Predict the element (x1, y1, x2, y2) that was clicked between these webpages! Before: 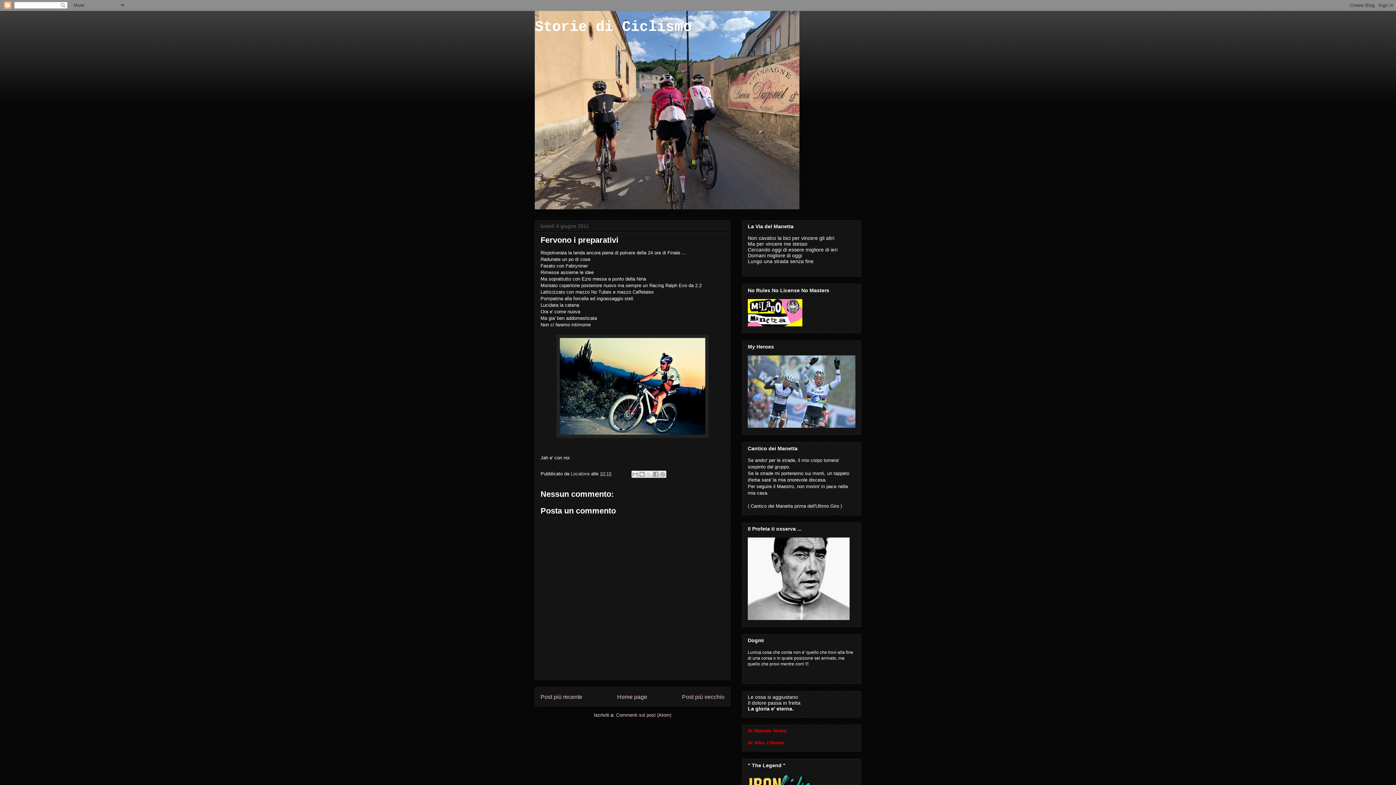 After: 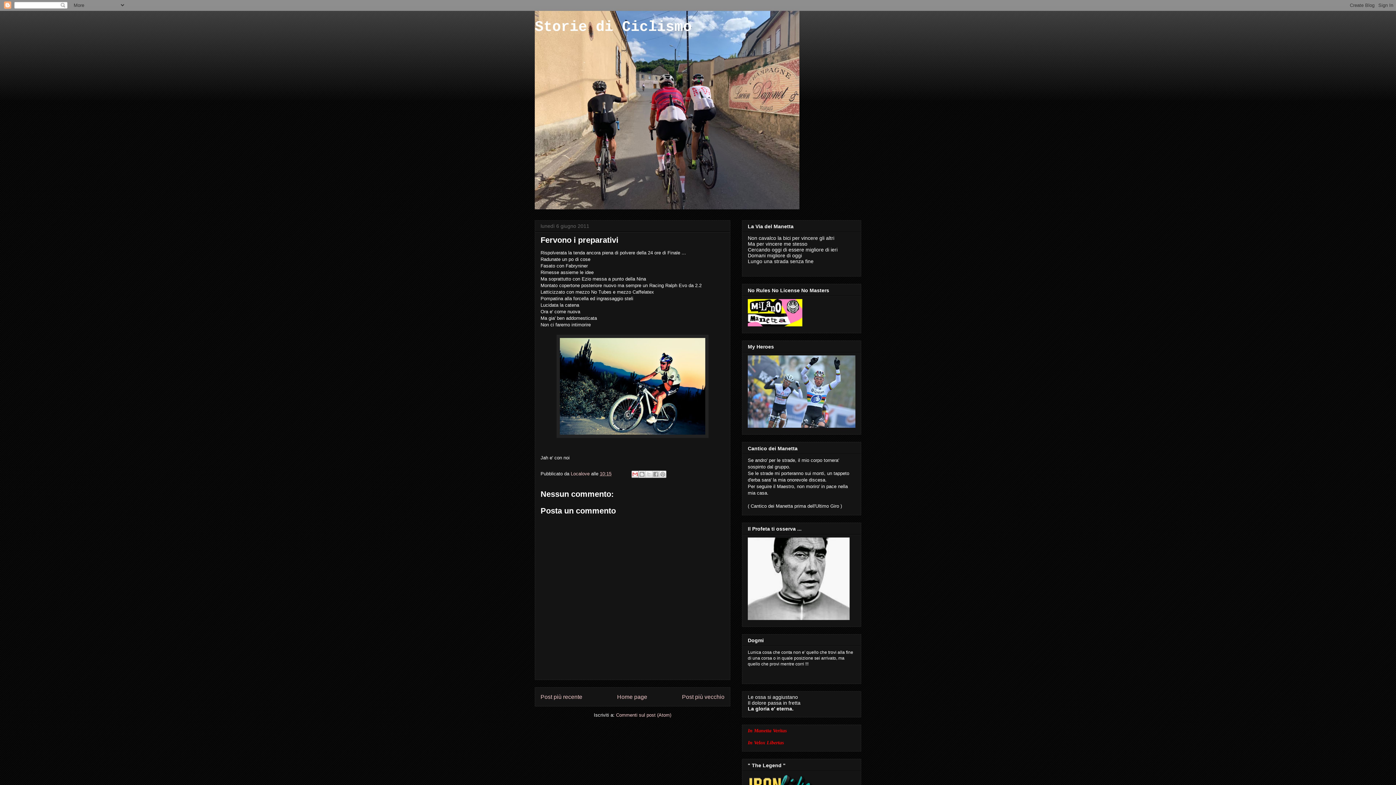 Action: label: Invia tramite email bbox: (631, 470, 638, 478)